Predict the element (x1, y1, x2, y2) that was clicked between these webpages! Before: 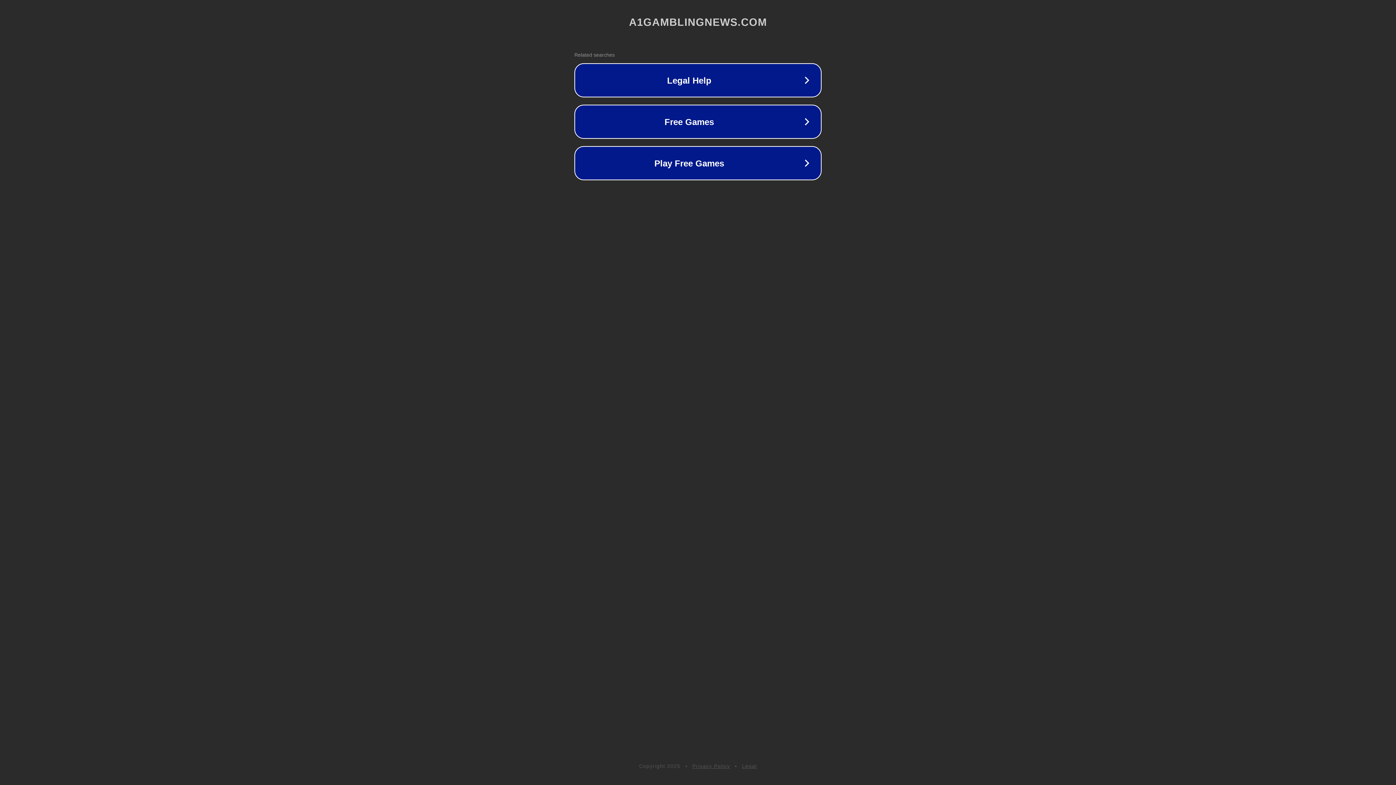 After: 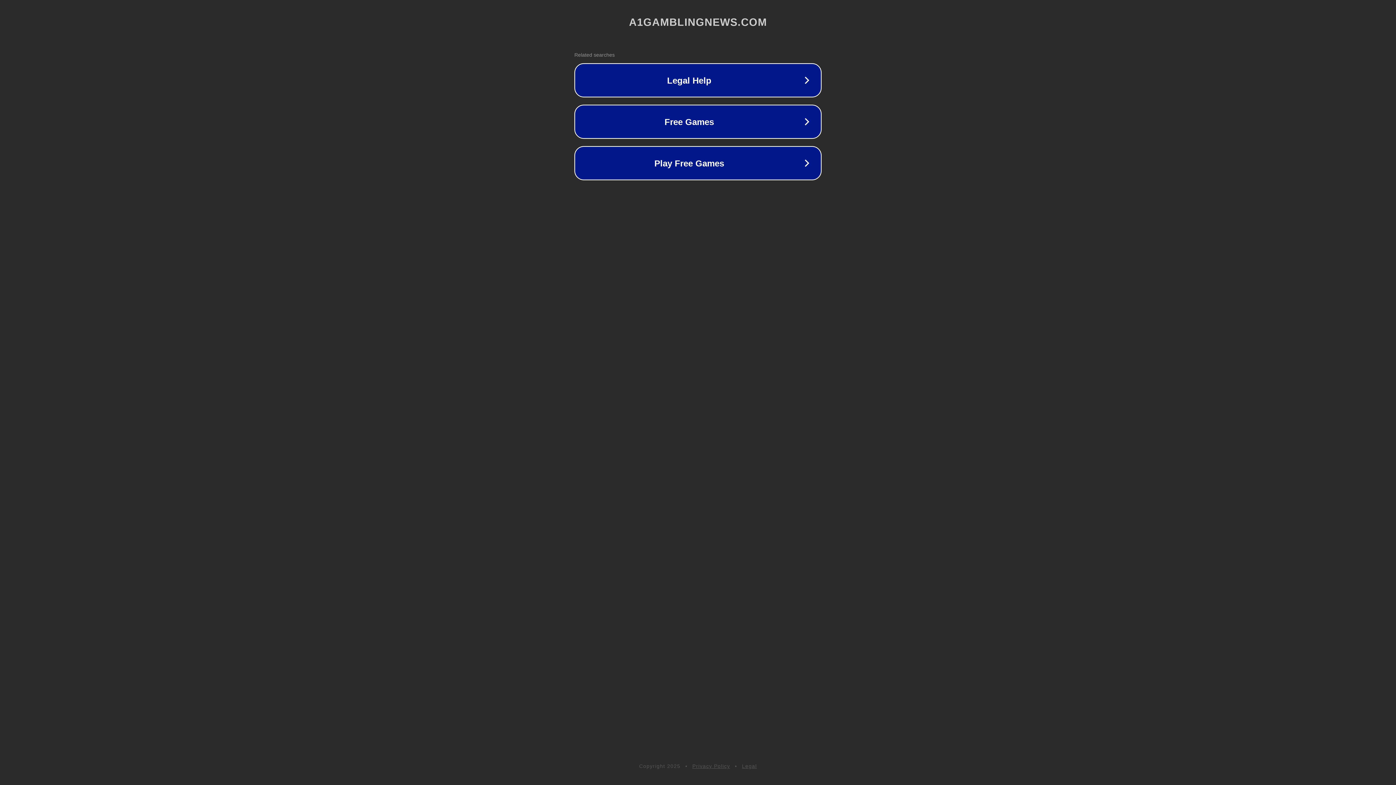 Action: label: Legal bbox: (742, 763, 757, 769)